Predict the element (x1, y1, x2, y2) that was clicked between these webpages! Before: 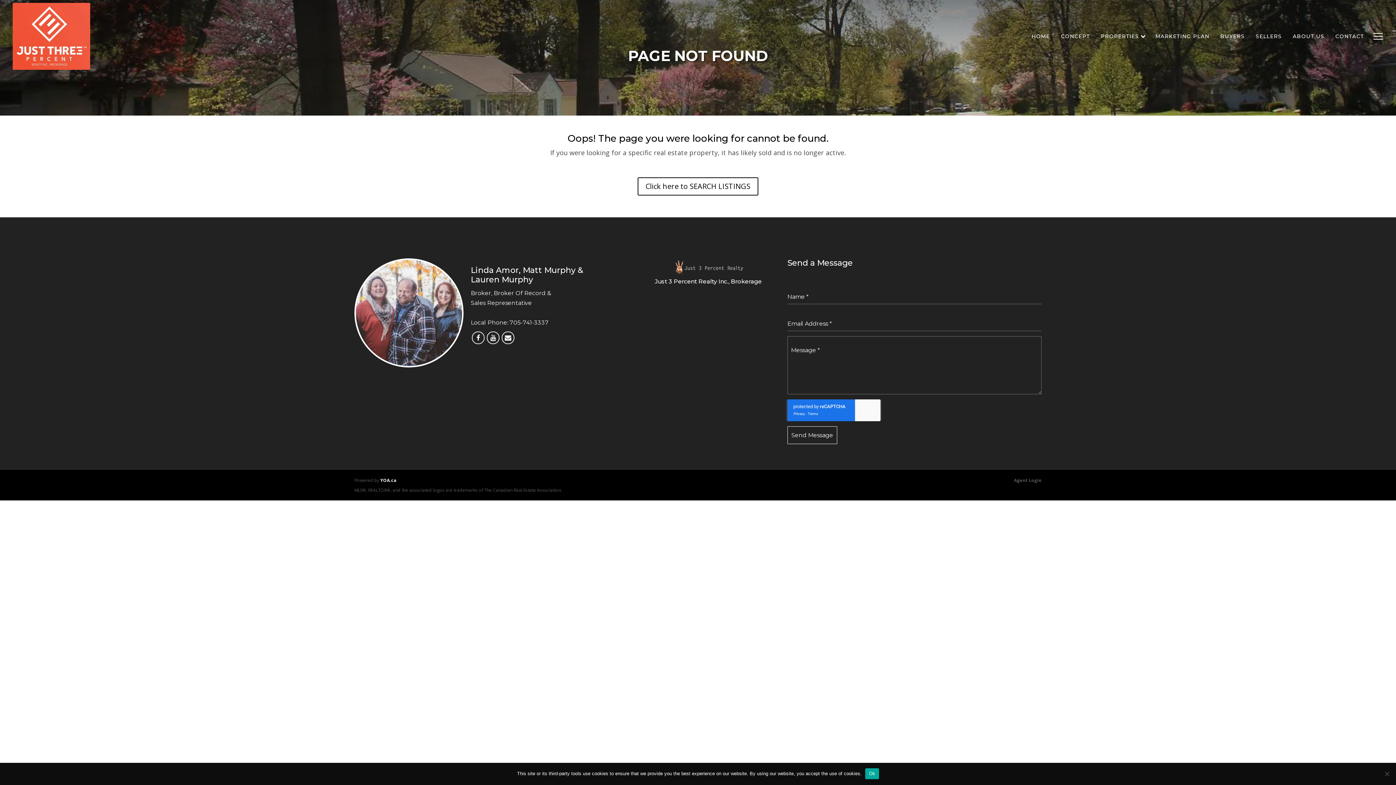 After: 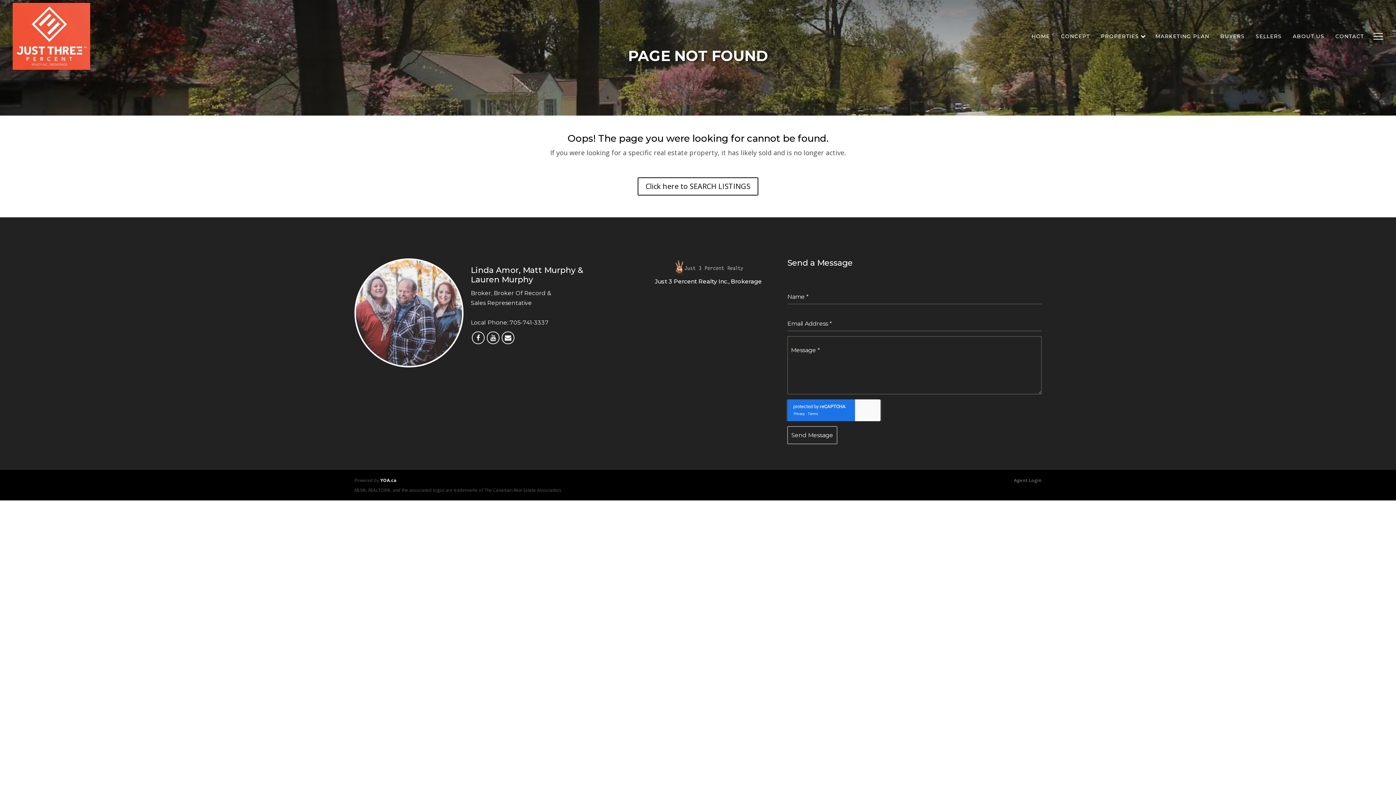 Action: bbox: (865, 768, 879, 779) label: Ok